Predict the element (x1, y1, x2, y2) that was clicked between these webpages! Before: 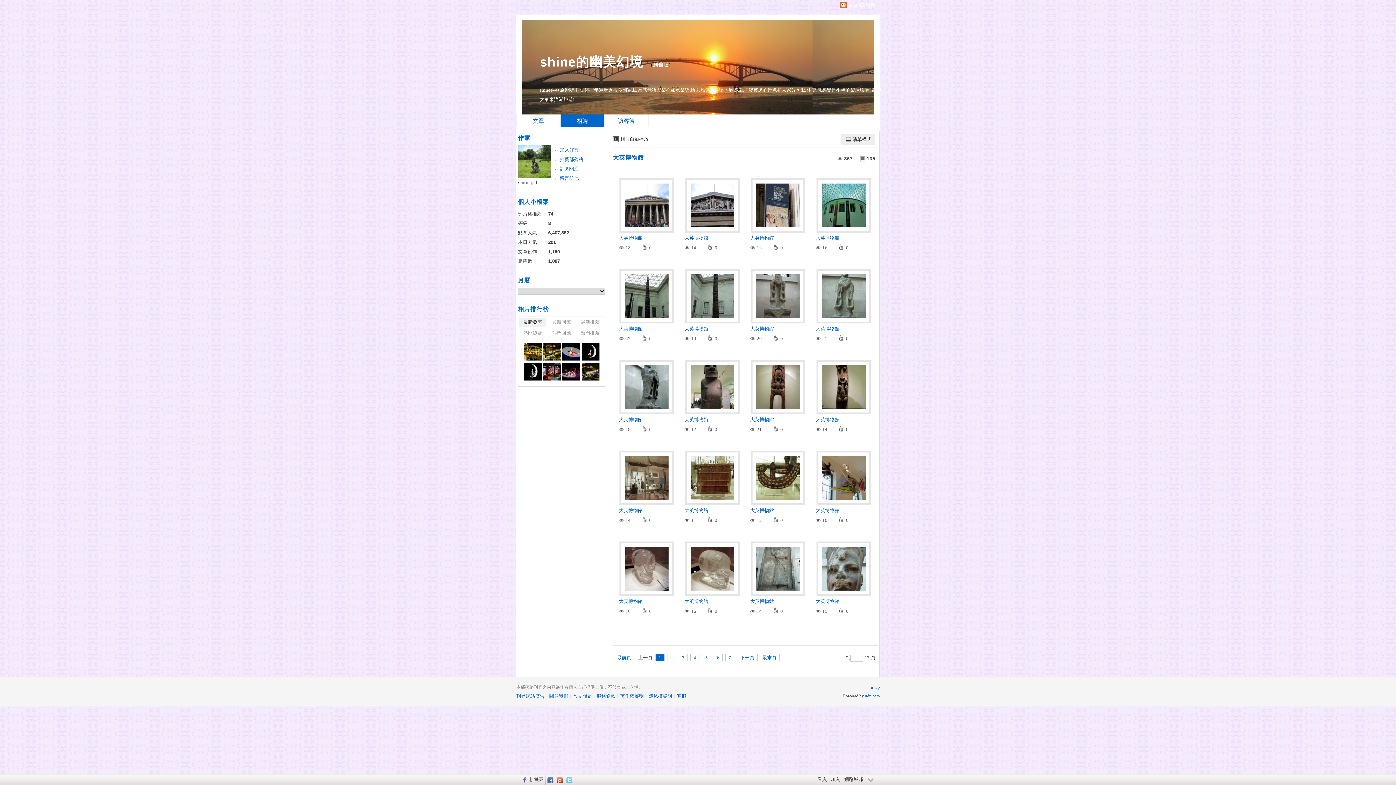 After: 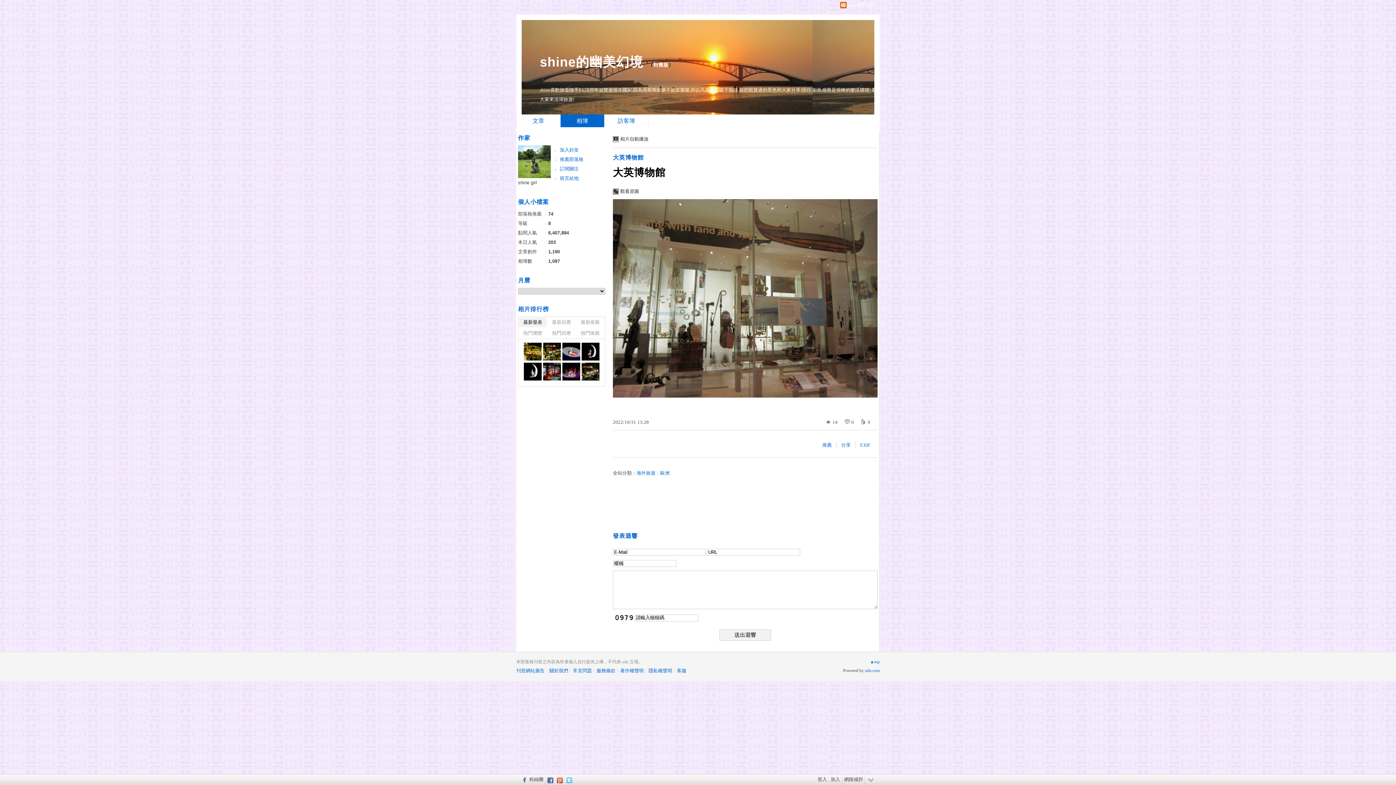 Action: bbox: (621, 452, 672, 503)